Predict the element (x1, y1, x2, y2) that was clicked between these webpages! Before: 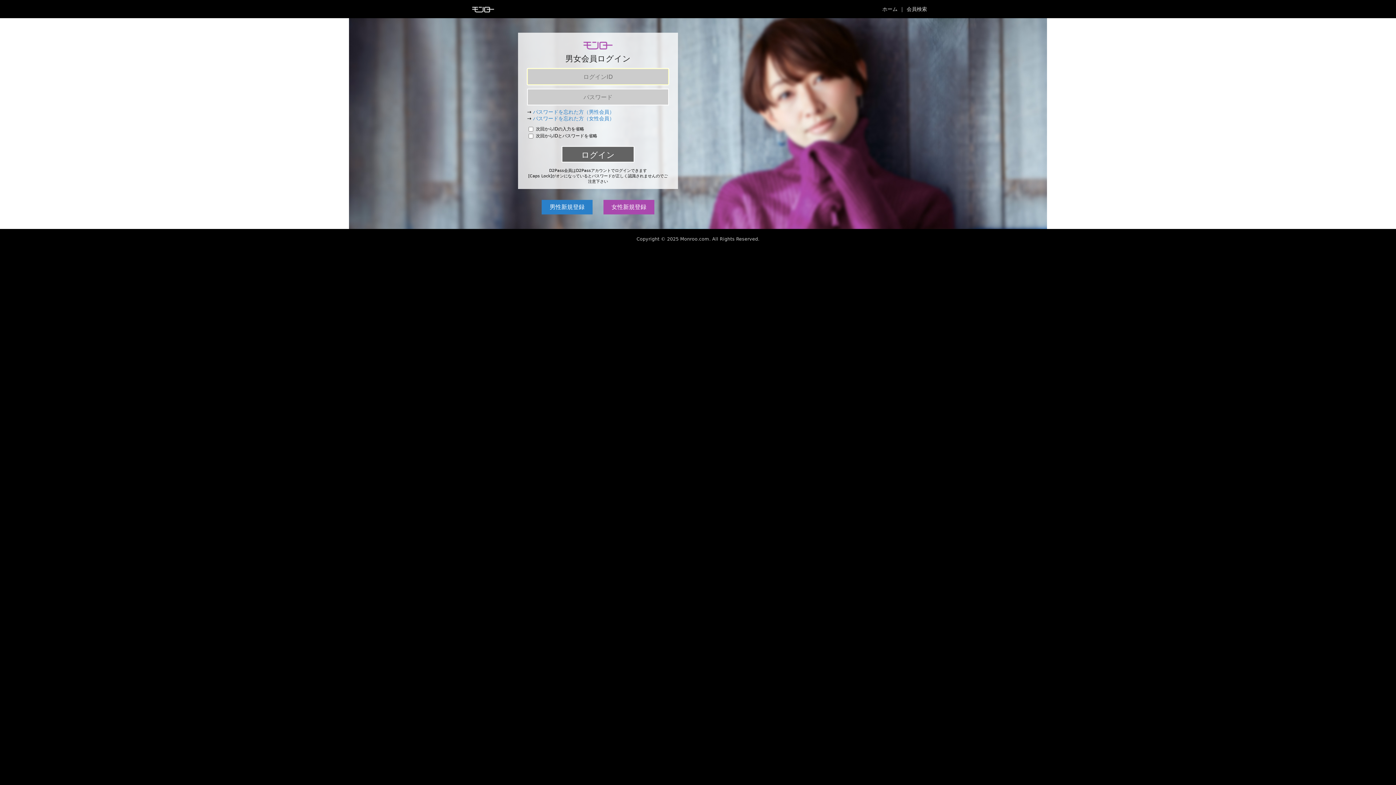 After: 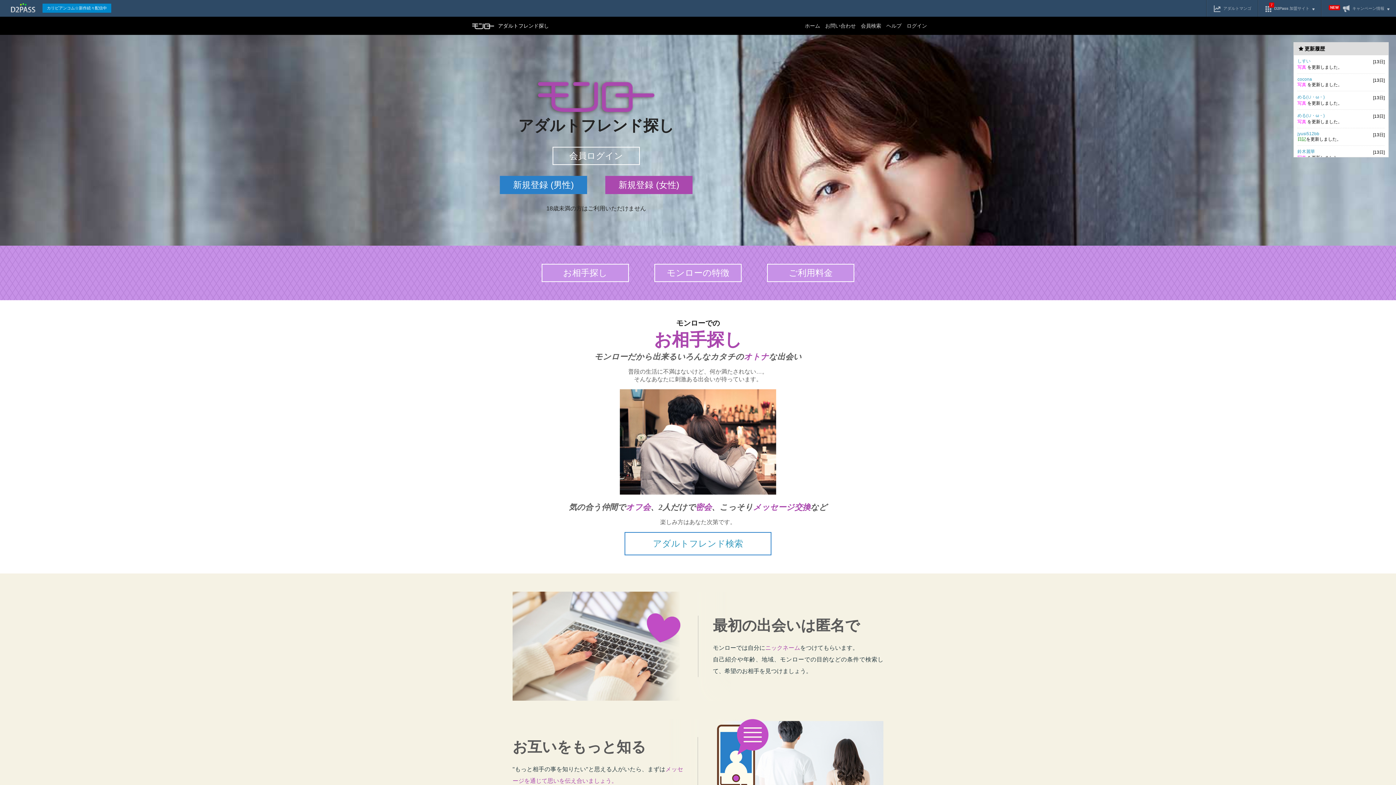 Action: bbox: (469, 6, 498, 12)